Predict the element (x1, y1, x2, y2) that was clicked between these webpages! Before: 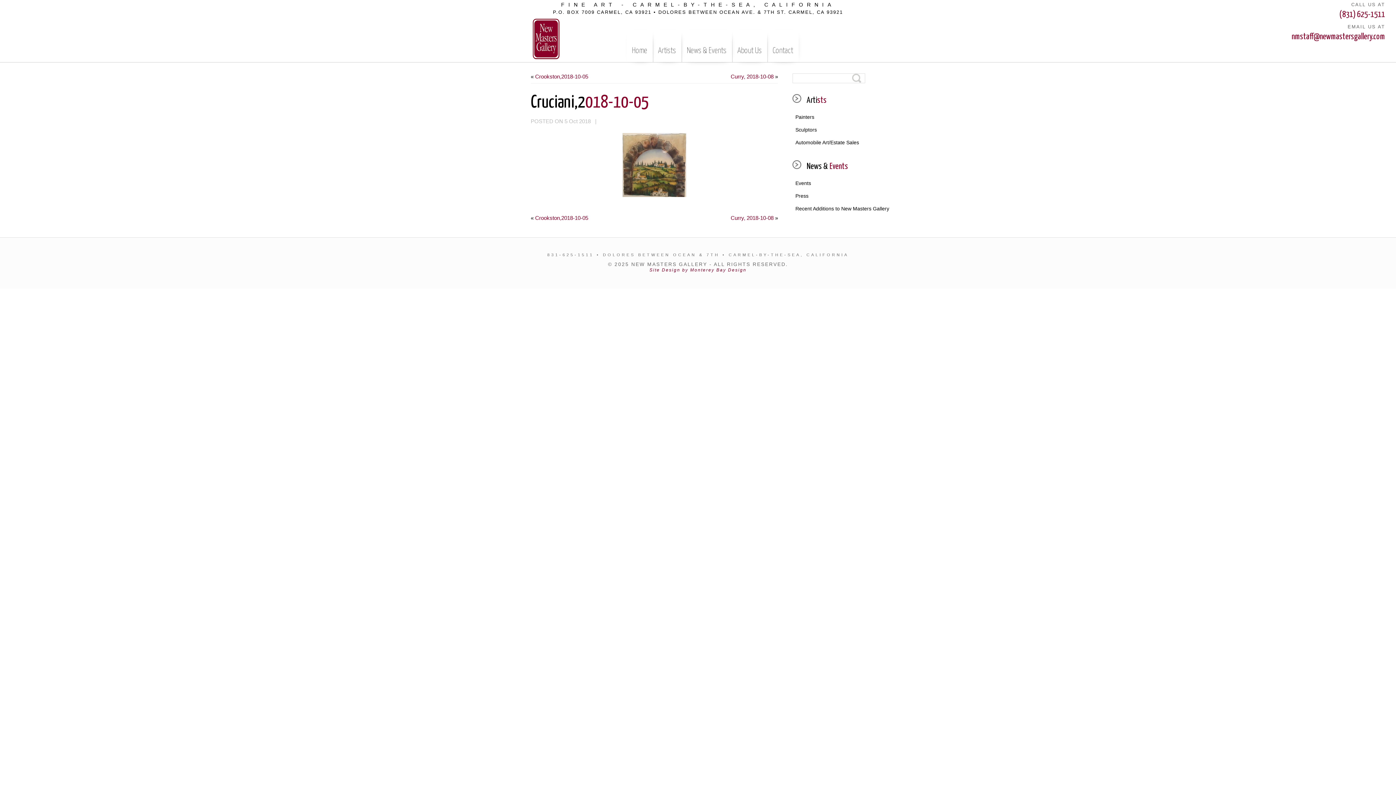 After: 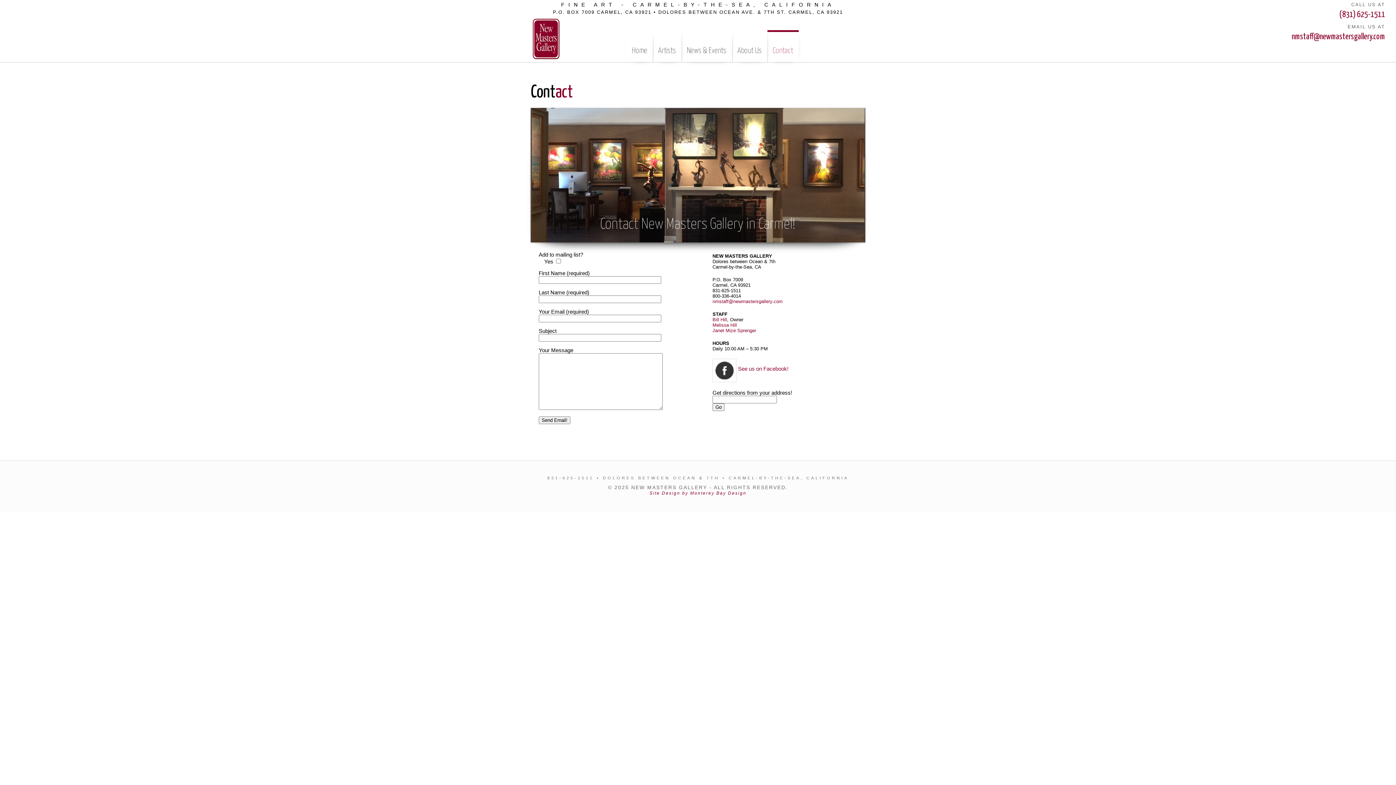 Action: bbox: (767, 32, 798, 62) label: Contact